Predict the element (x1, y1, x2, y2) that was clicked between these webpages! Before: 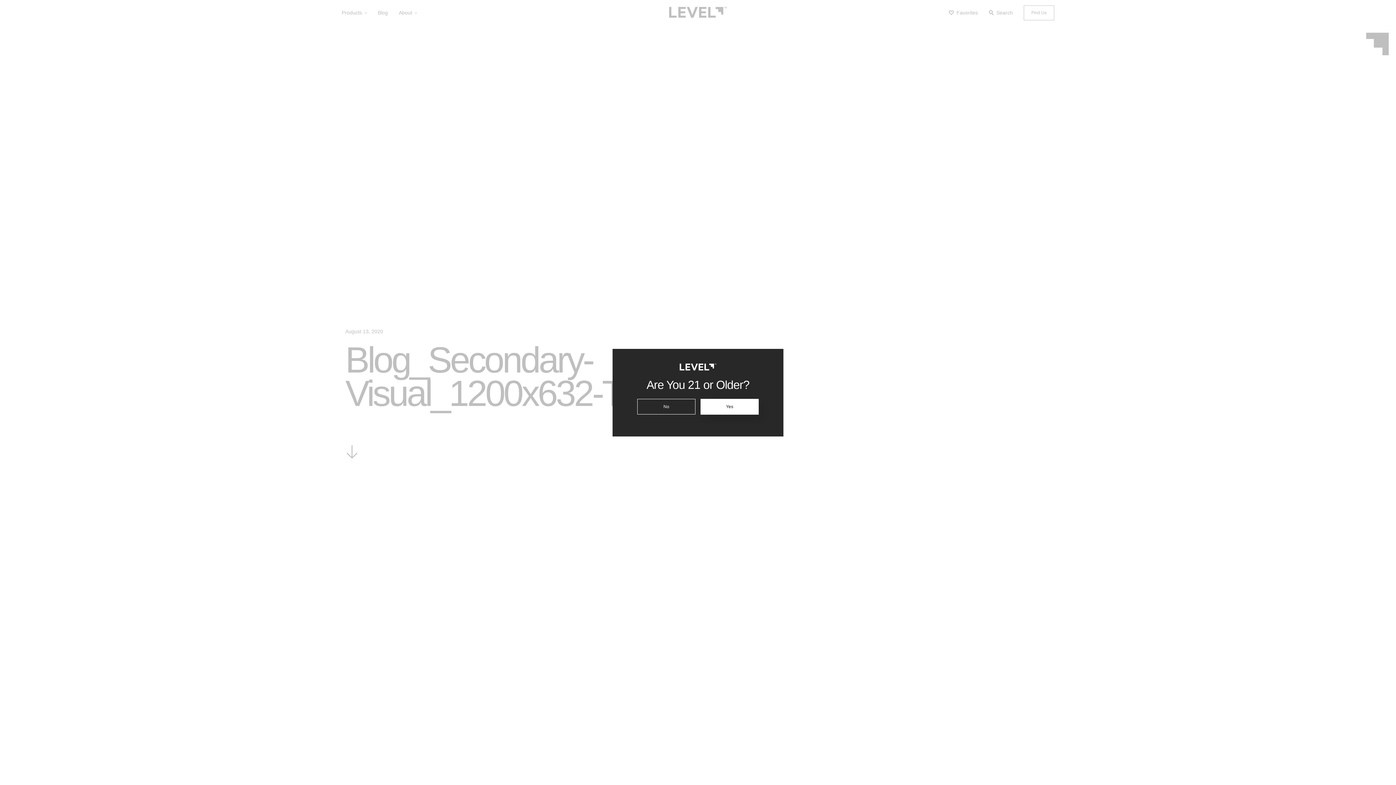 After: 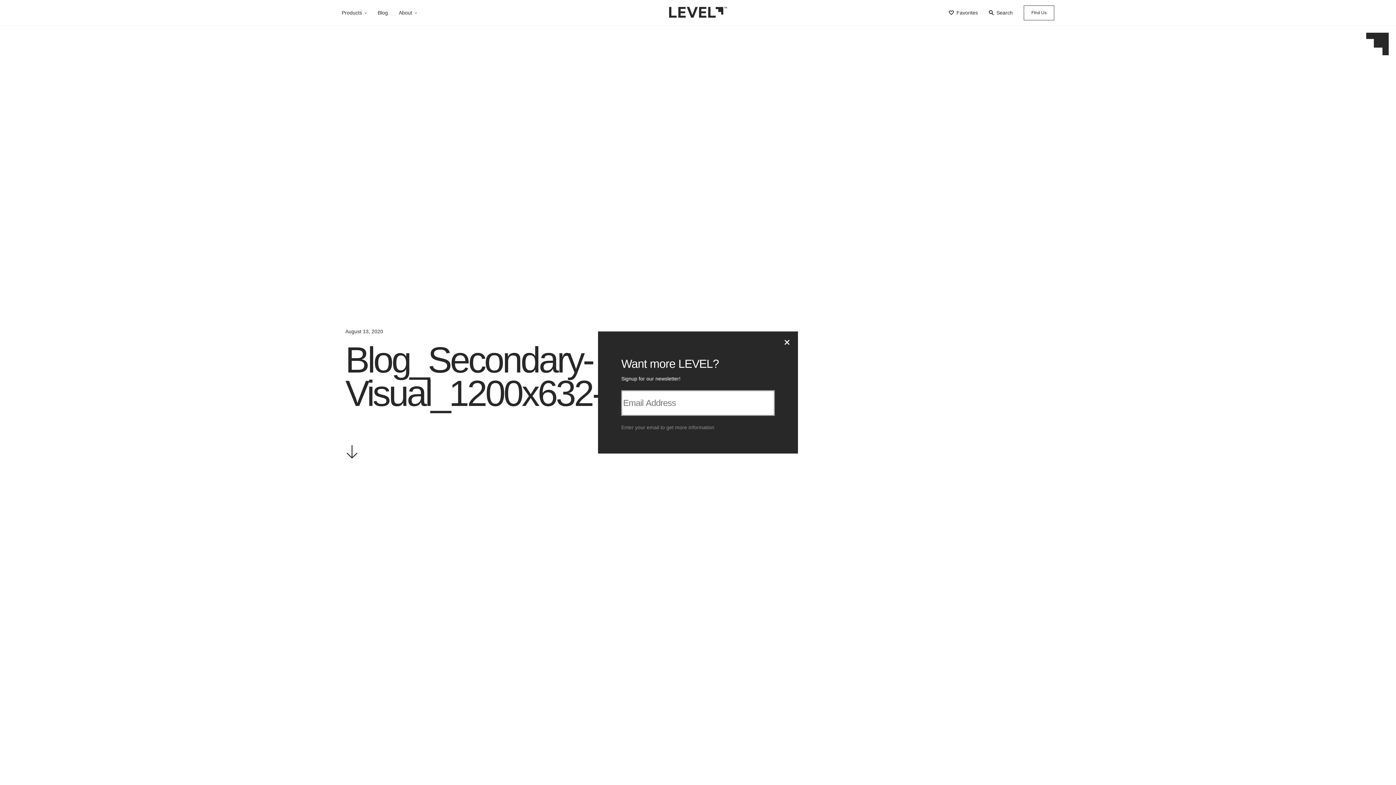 Action: bbox: (700, 399, 758, 414) label: Yes